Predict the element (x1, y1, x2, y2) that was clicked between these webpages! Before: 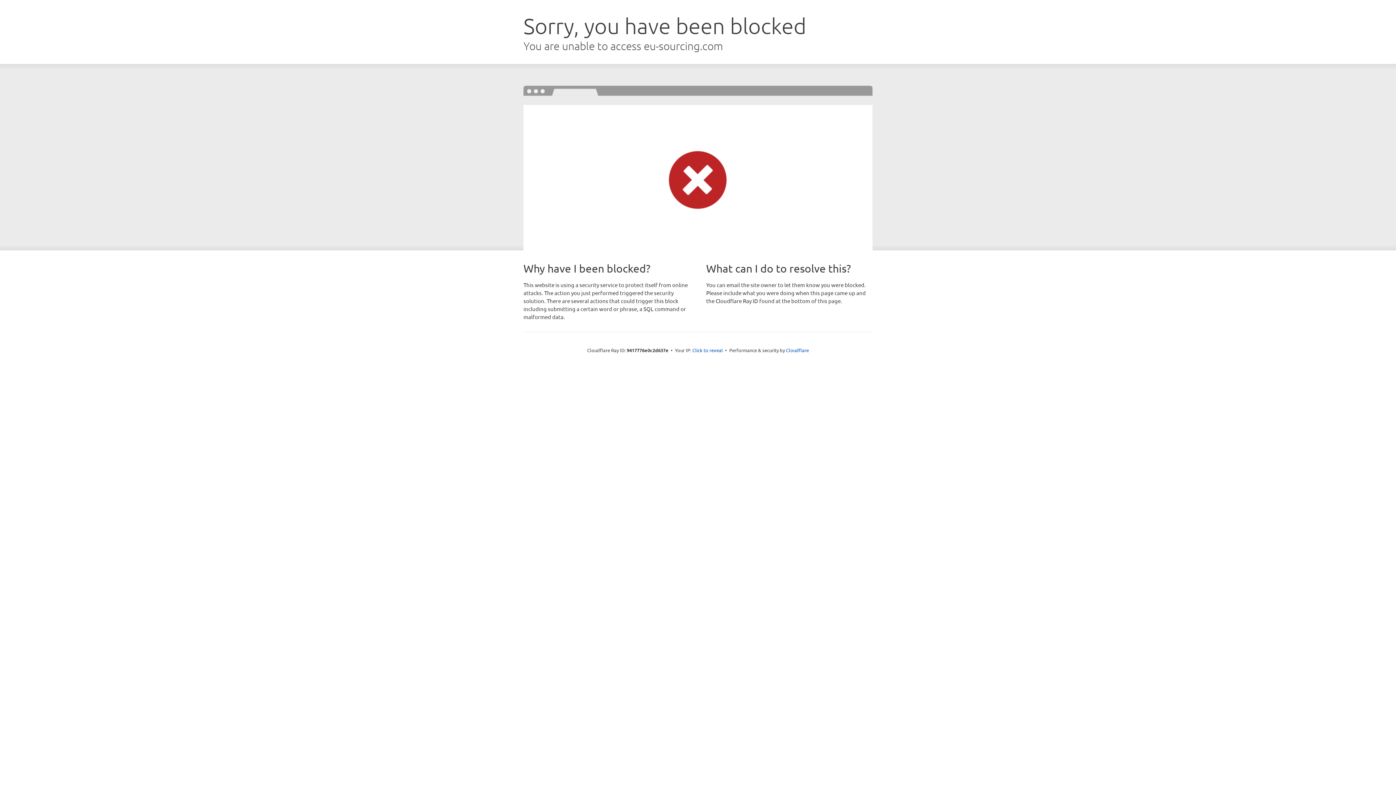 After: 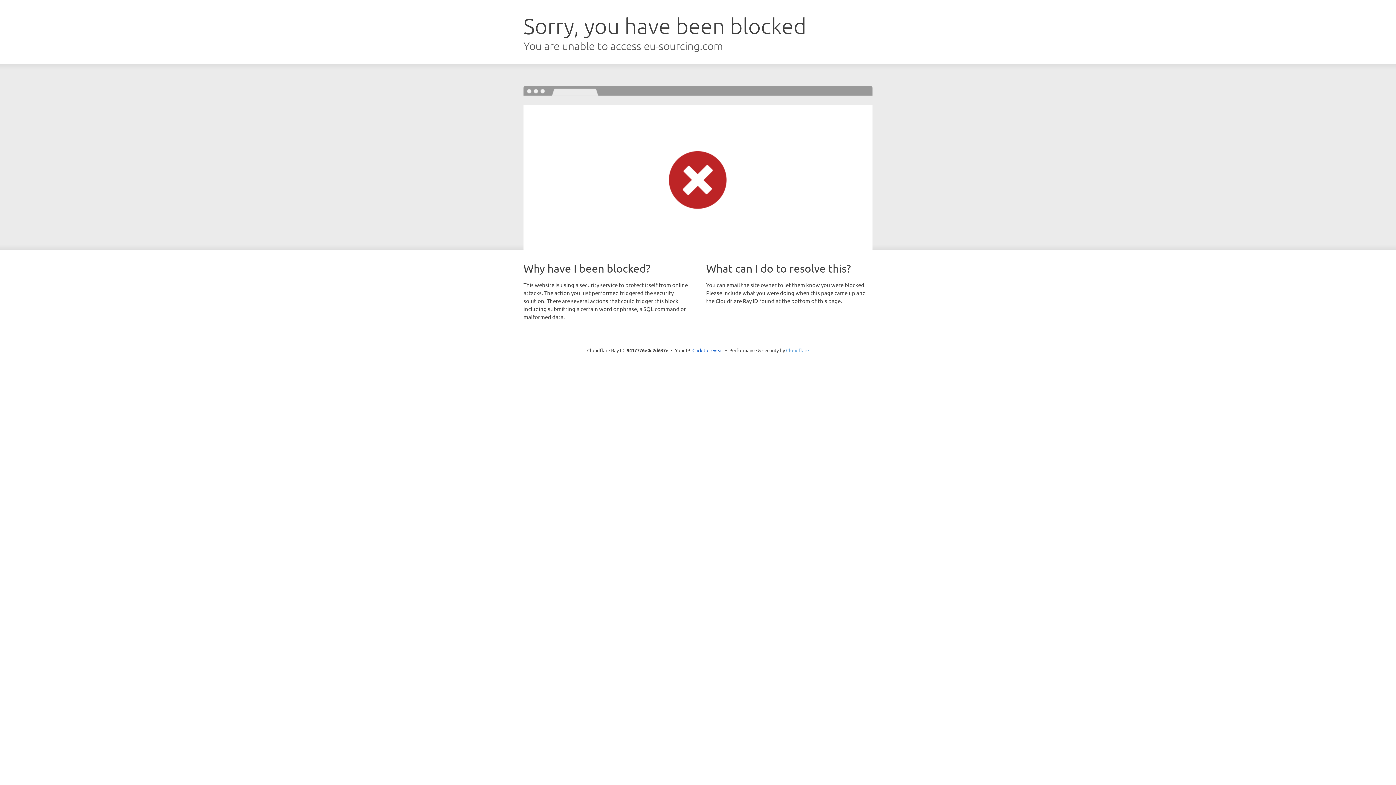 Action: bbox: (786, 347, 809, 353) label: Cloudflare